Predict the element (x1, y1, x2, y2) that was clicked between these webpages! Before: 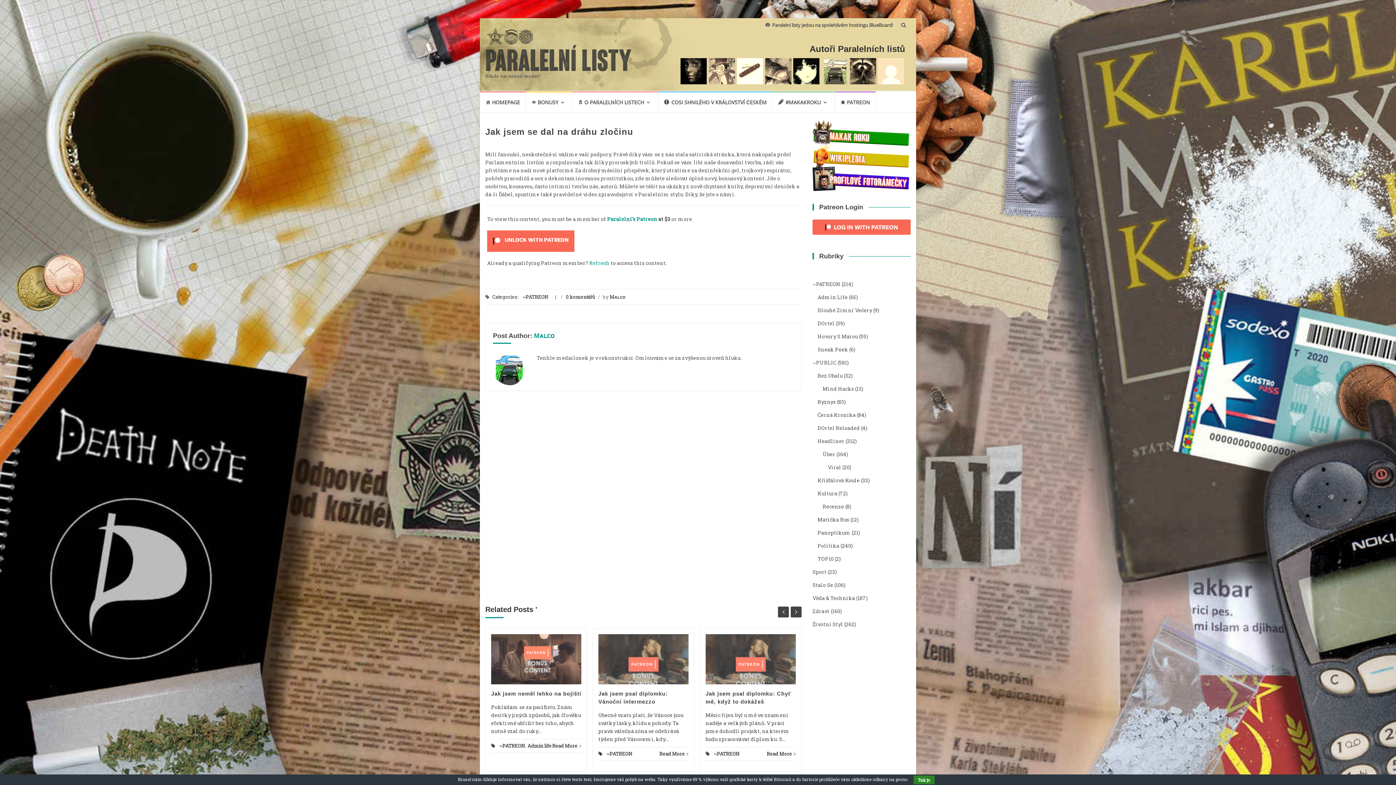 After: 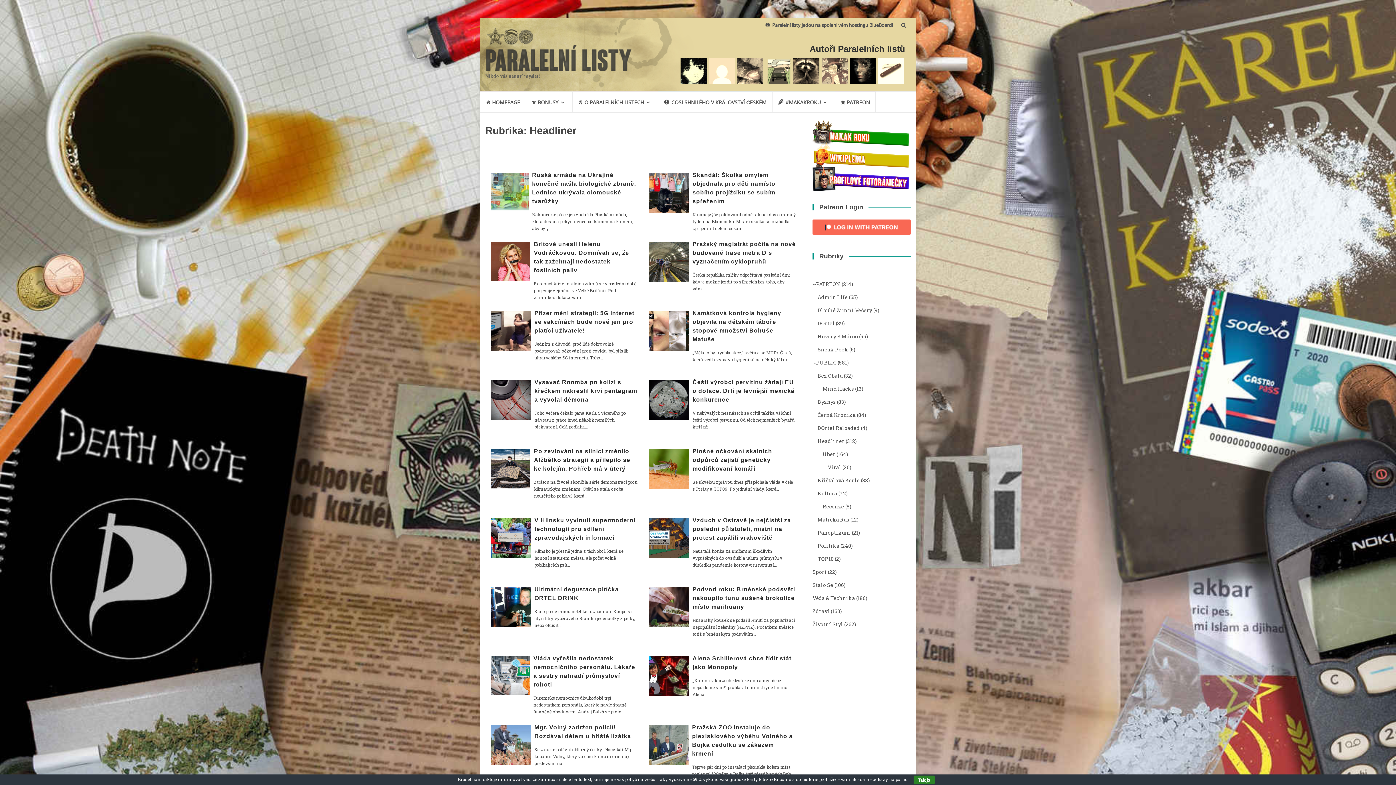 Action: bbox: (817, 437, 844, 444) label: Headliner